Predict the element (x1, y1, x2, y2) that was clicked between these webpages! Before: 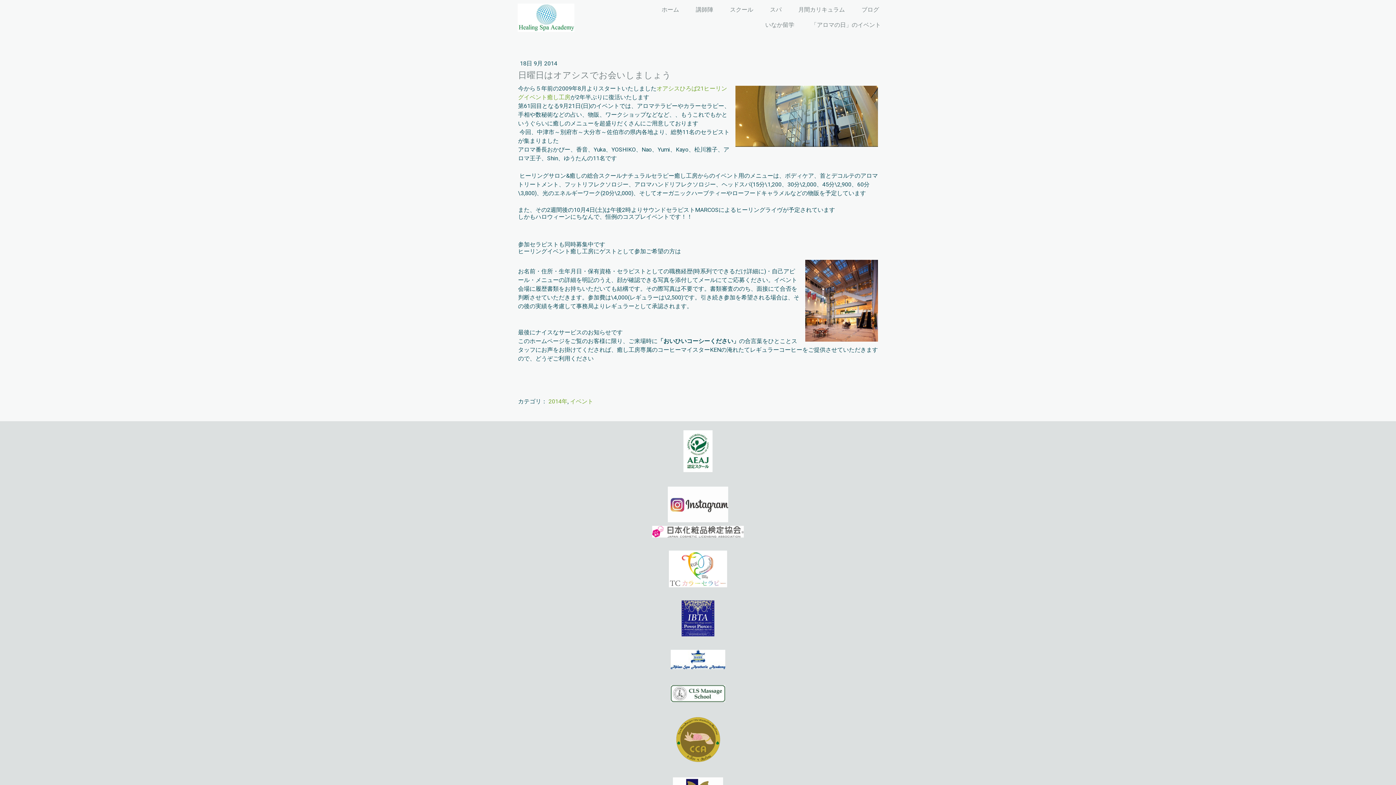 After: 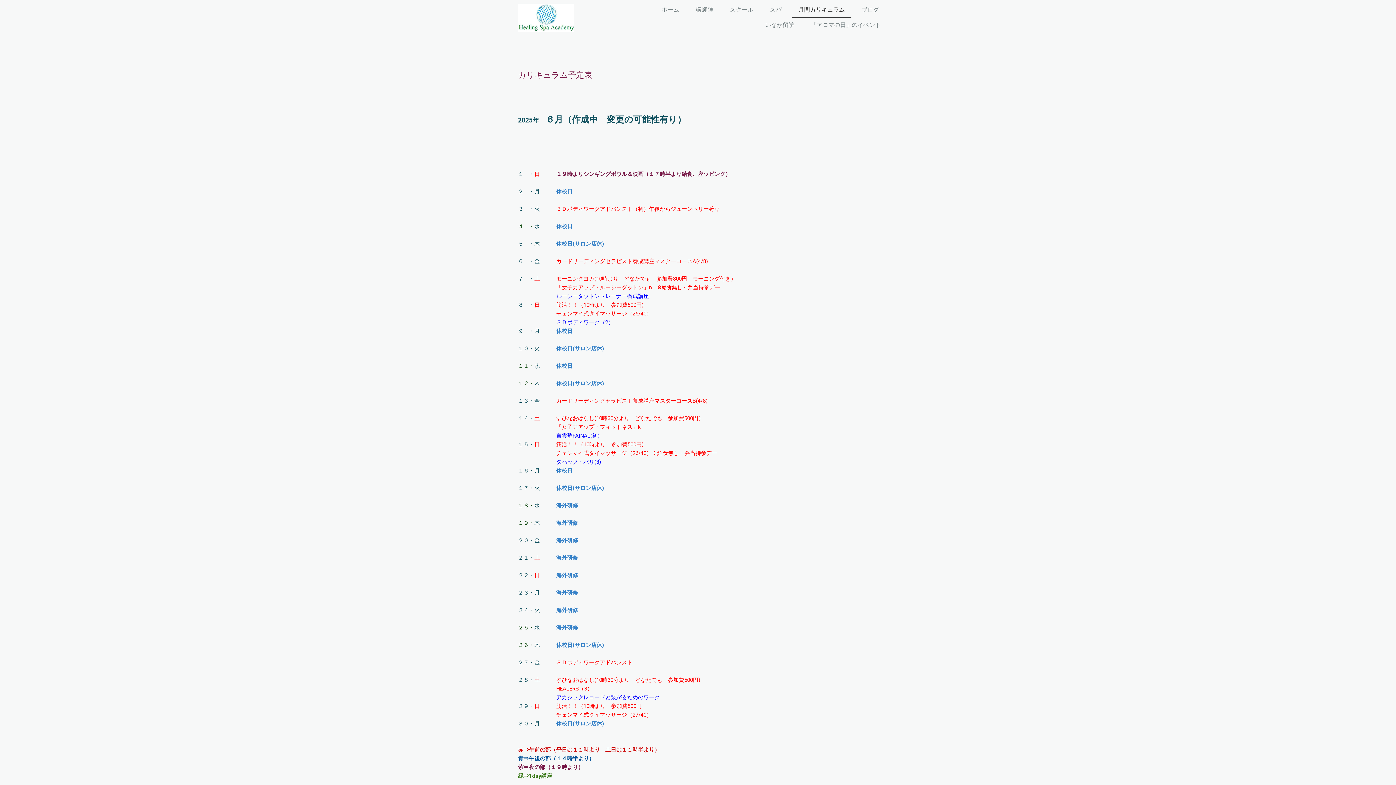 Action: bbox: (792, 2, 851, 17) label: 月間カリキュラム